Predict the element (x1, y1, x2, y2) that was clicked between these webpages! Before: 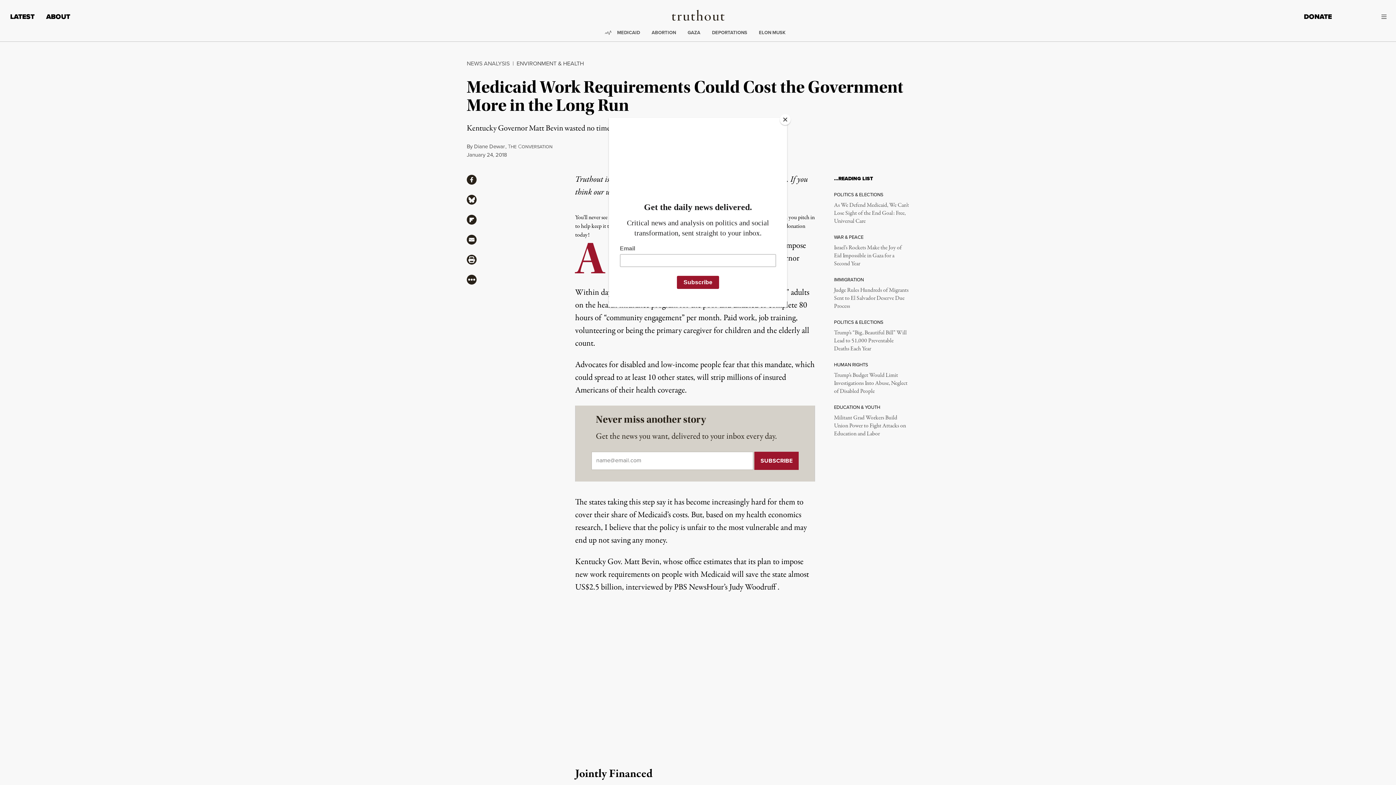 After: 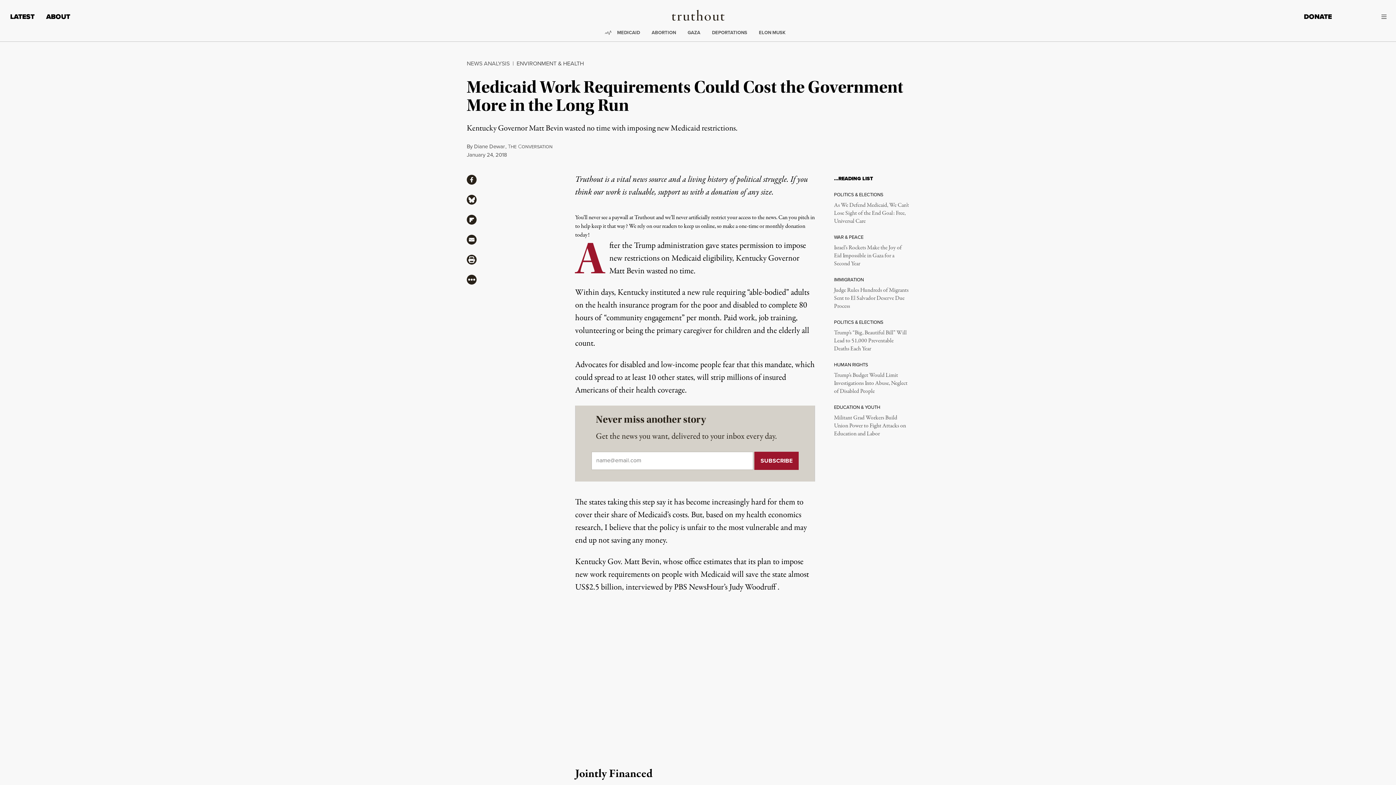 Action: bbox: (780, 114, 790, 125) label: Close